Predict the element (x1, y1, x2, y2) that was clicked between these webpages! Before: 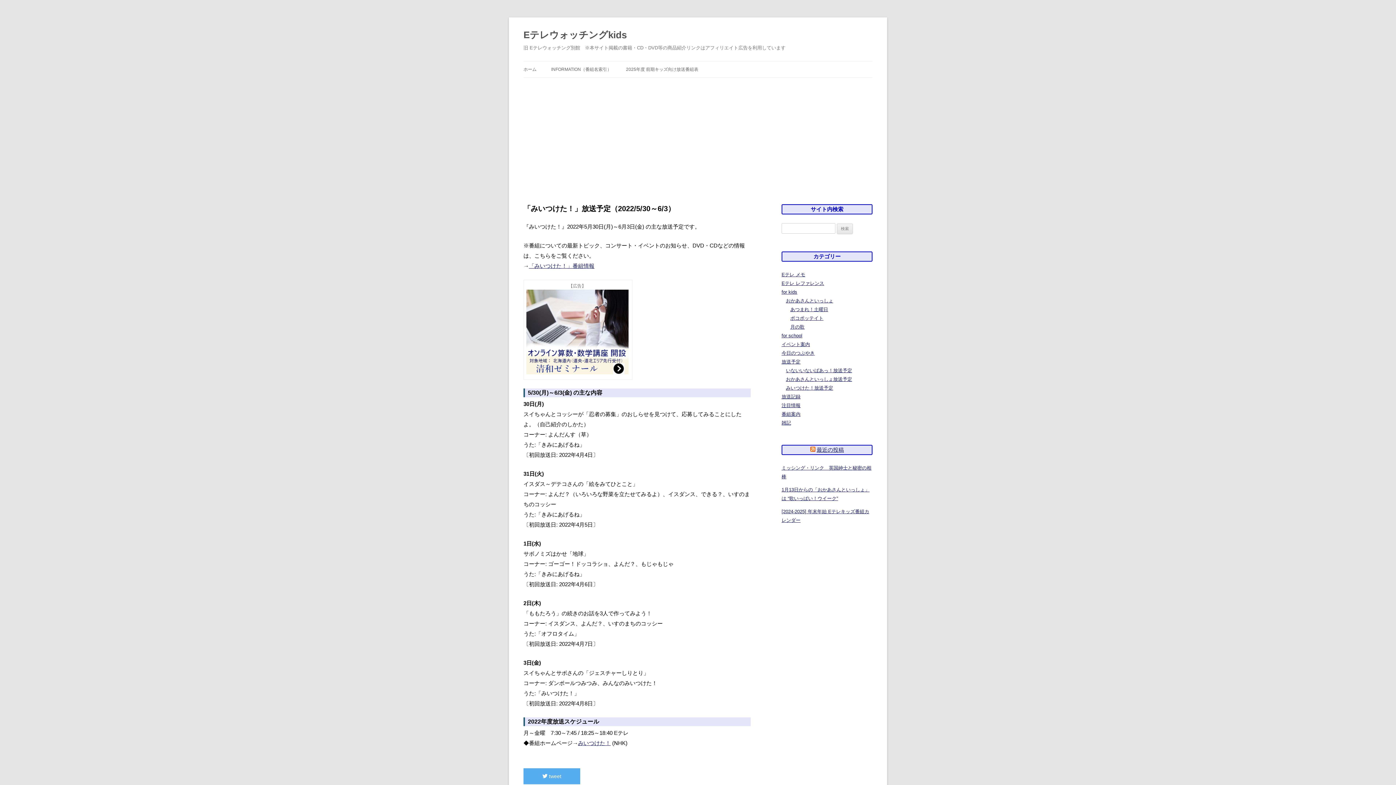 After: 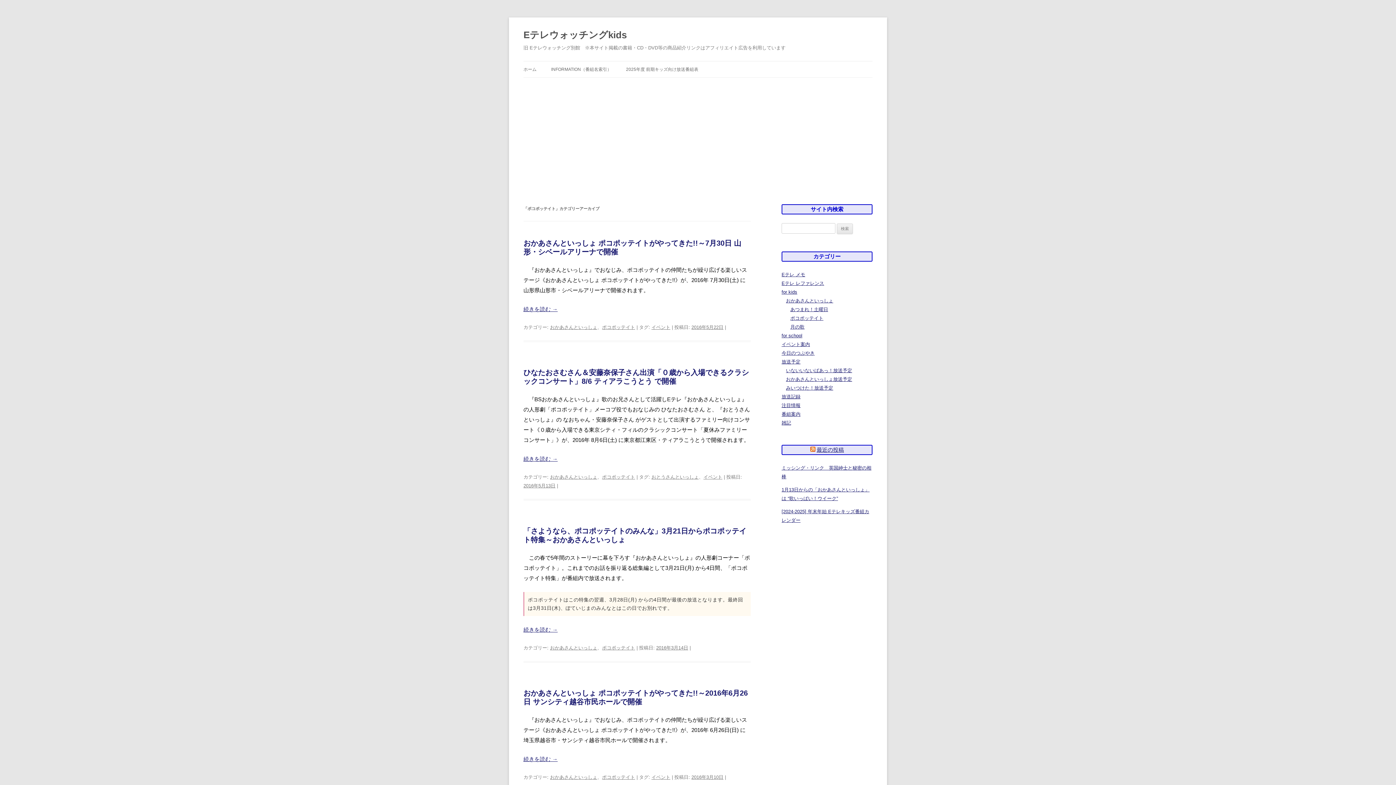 Action: label: ポコポッテイト bbox: (790, 315, 823, 321)